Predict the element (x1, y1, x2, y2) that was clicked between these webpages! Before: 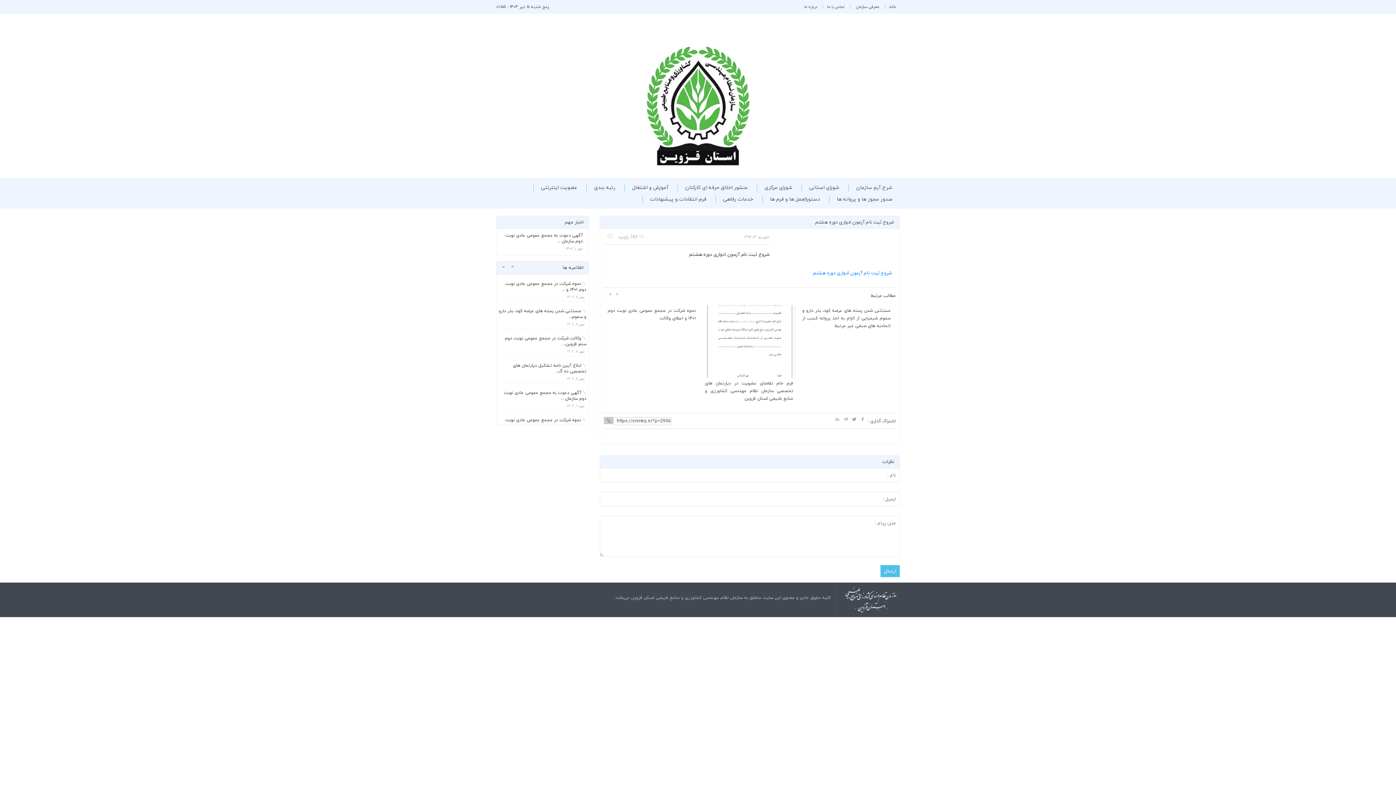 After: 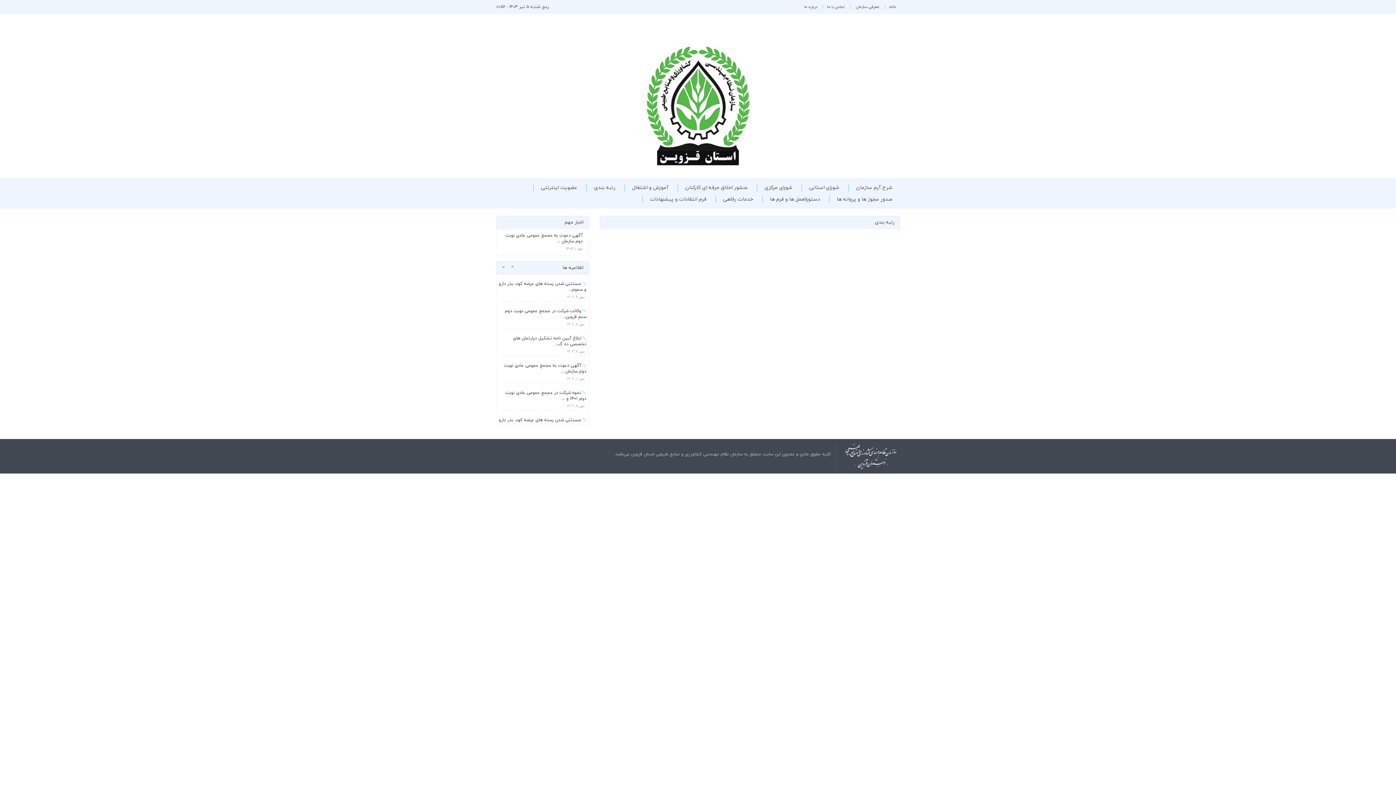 Action: label: رتبه بندی bbox: (586, 184, 622, 191)